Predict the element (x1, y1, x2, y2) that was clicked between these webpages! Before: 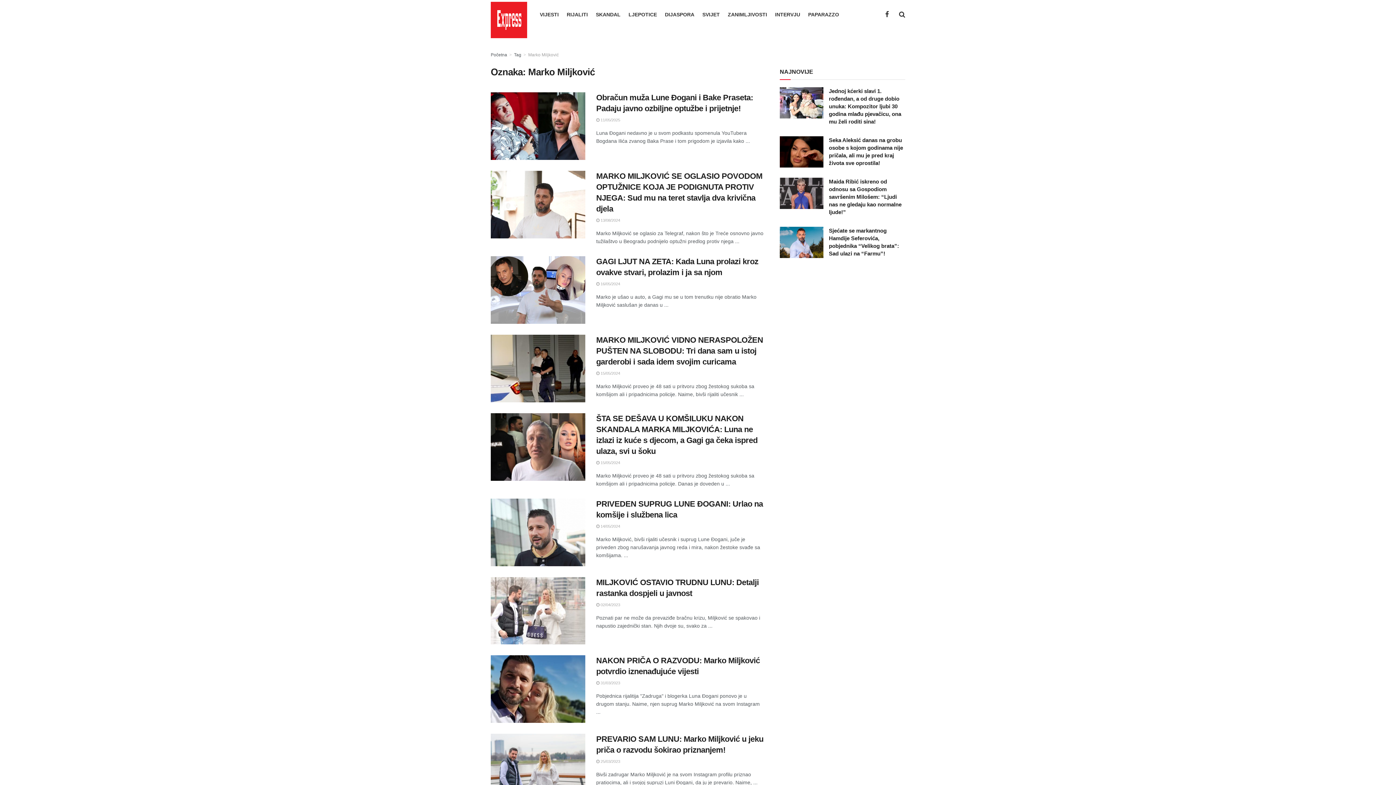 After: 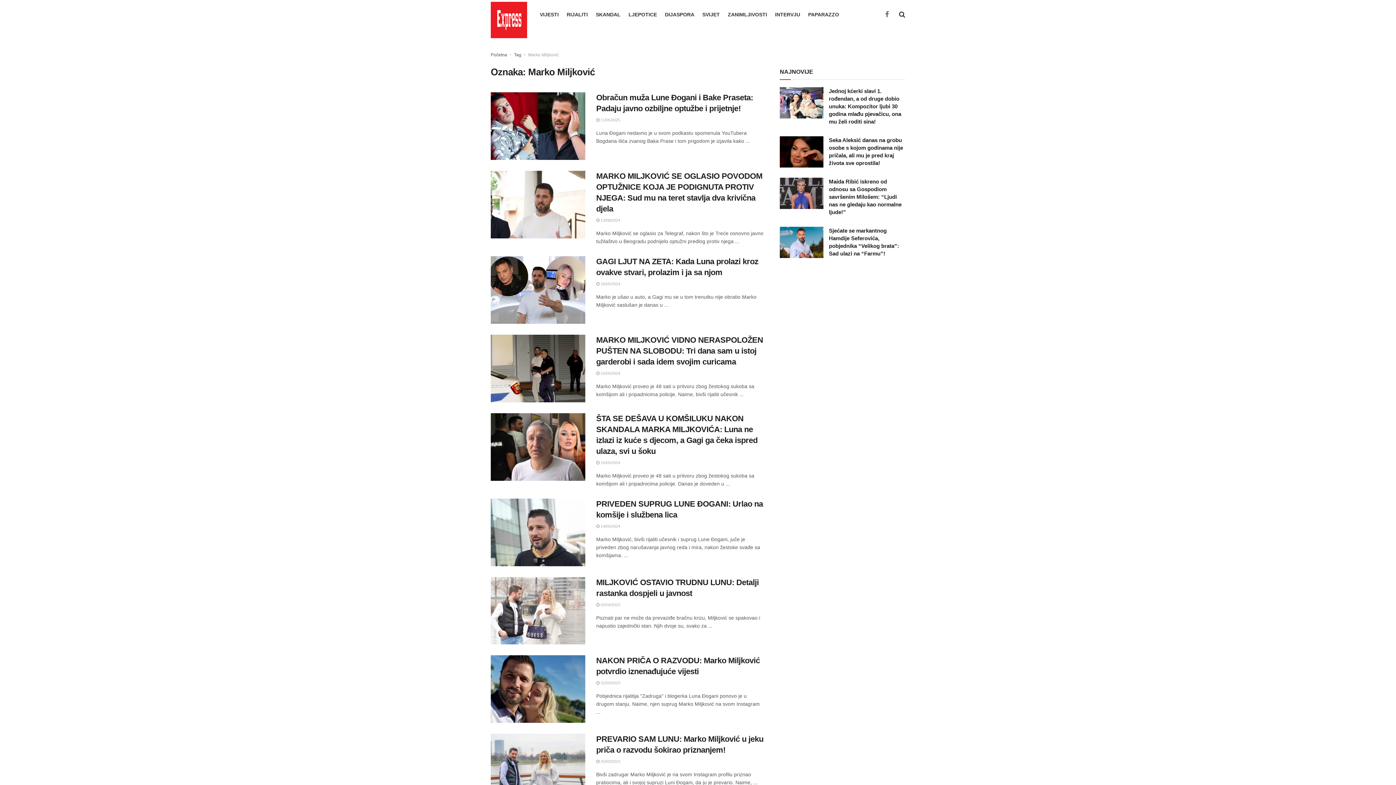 Action: label: Find us on Facebook bbox: (885, 10, 889, 18)